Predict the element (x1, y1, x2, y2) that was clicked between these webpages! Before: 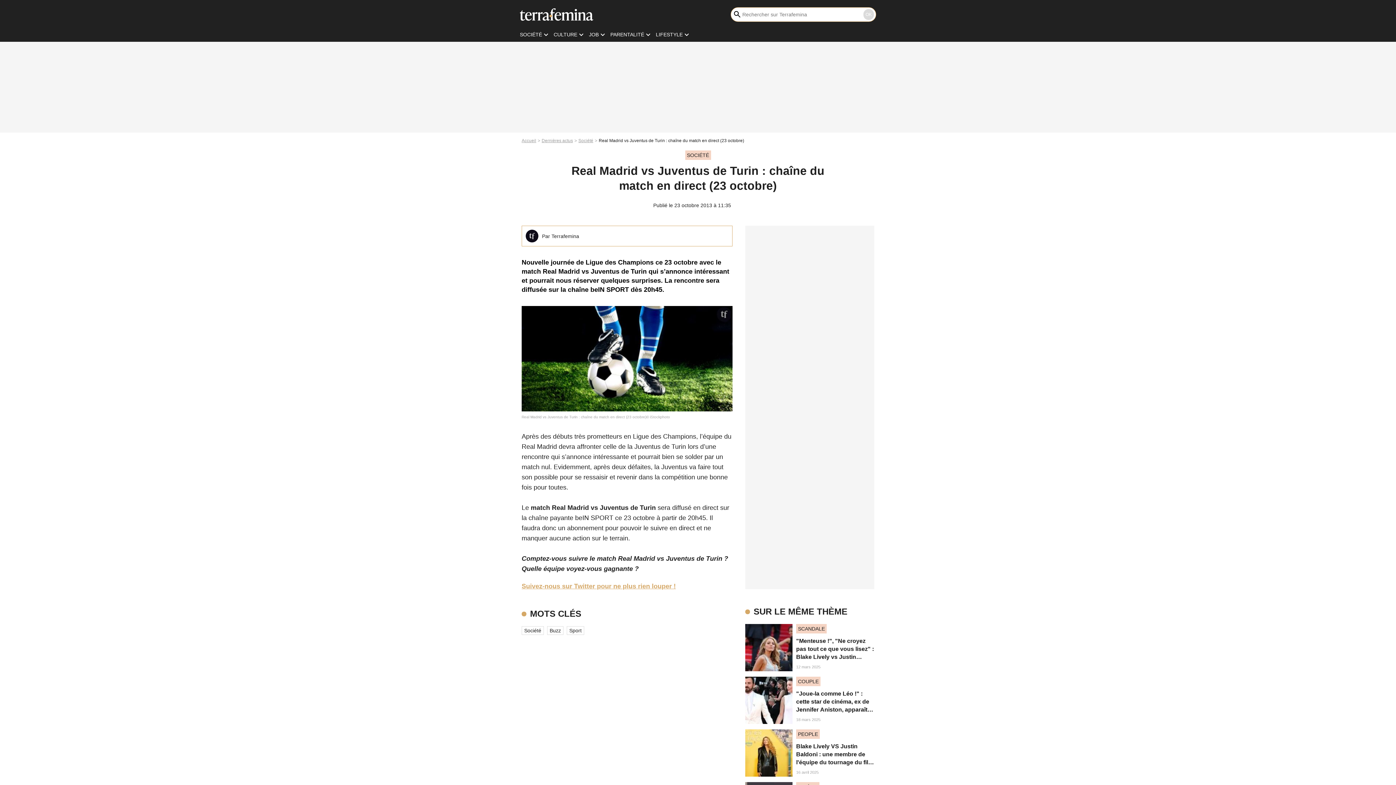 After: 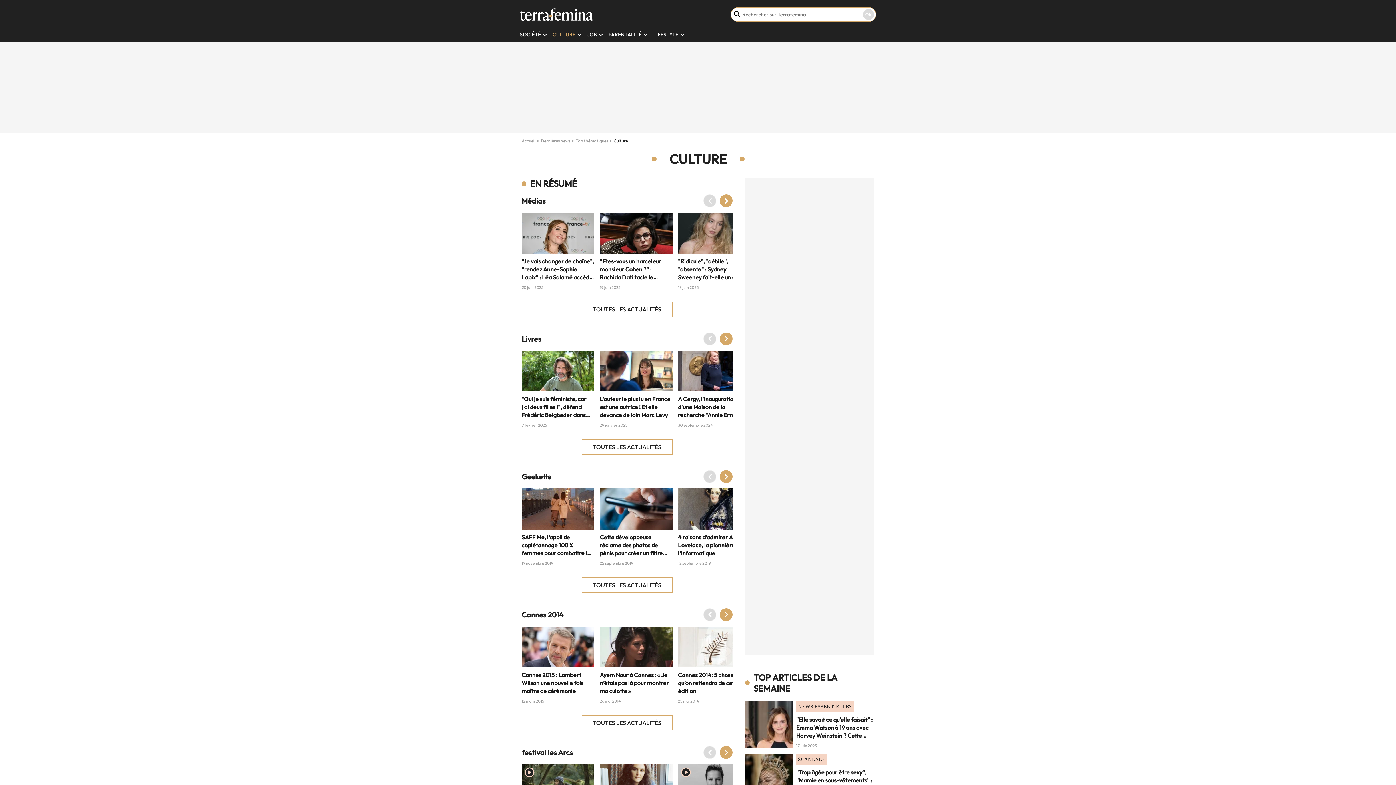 Action: label: CULTURE bbox: (553, 31, 577, 37)